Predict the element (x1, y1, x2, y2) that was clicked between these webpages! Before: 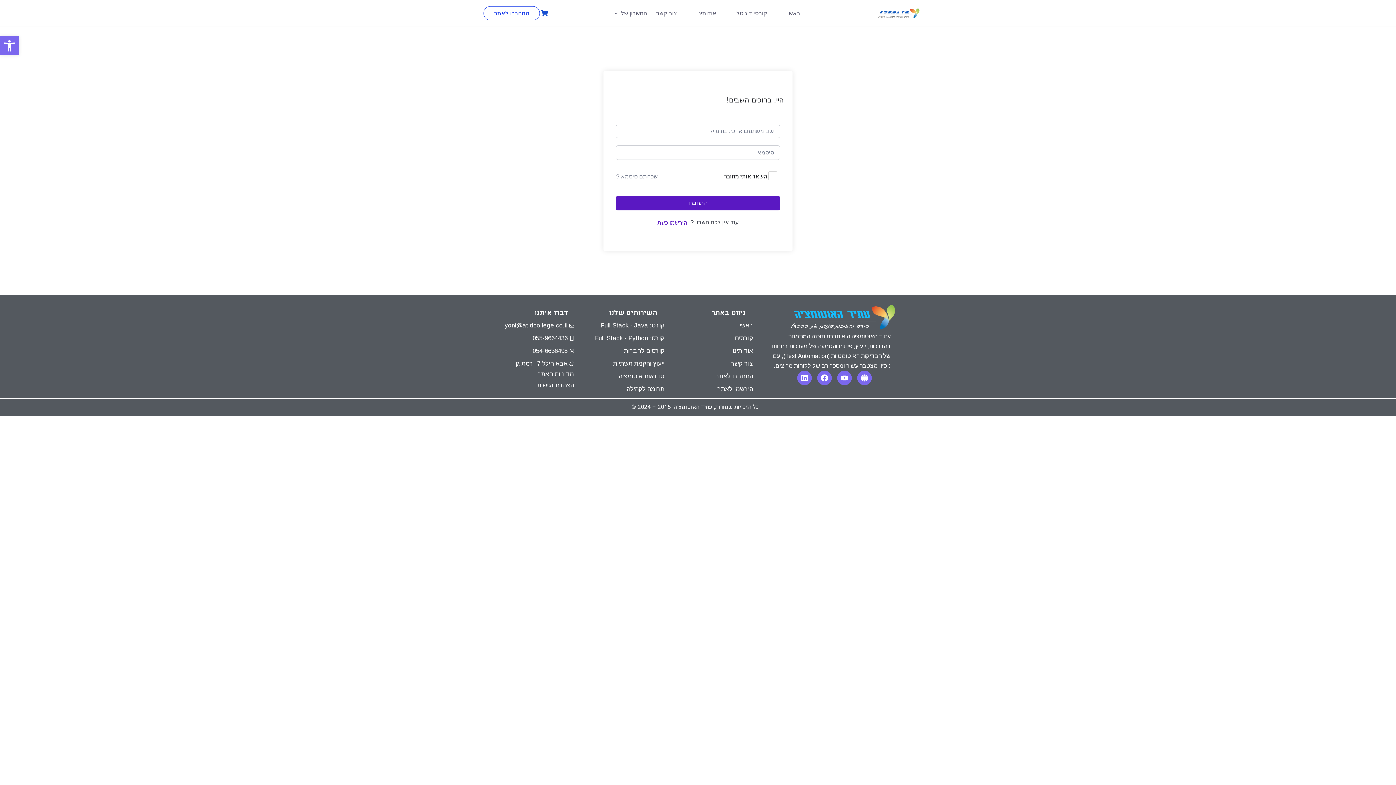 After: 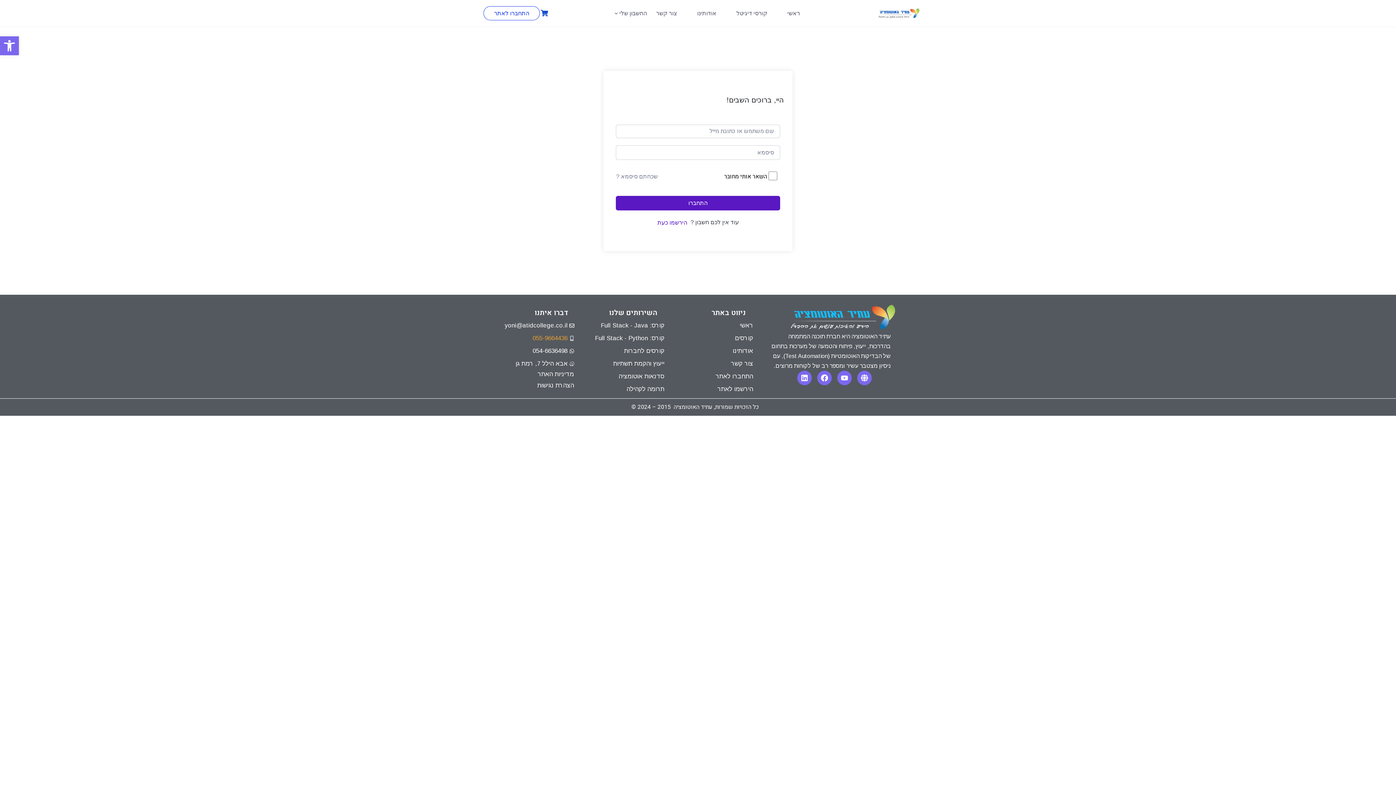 Action: label: 055-9664436 bbox: (532, 333, 575, 343)